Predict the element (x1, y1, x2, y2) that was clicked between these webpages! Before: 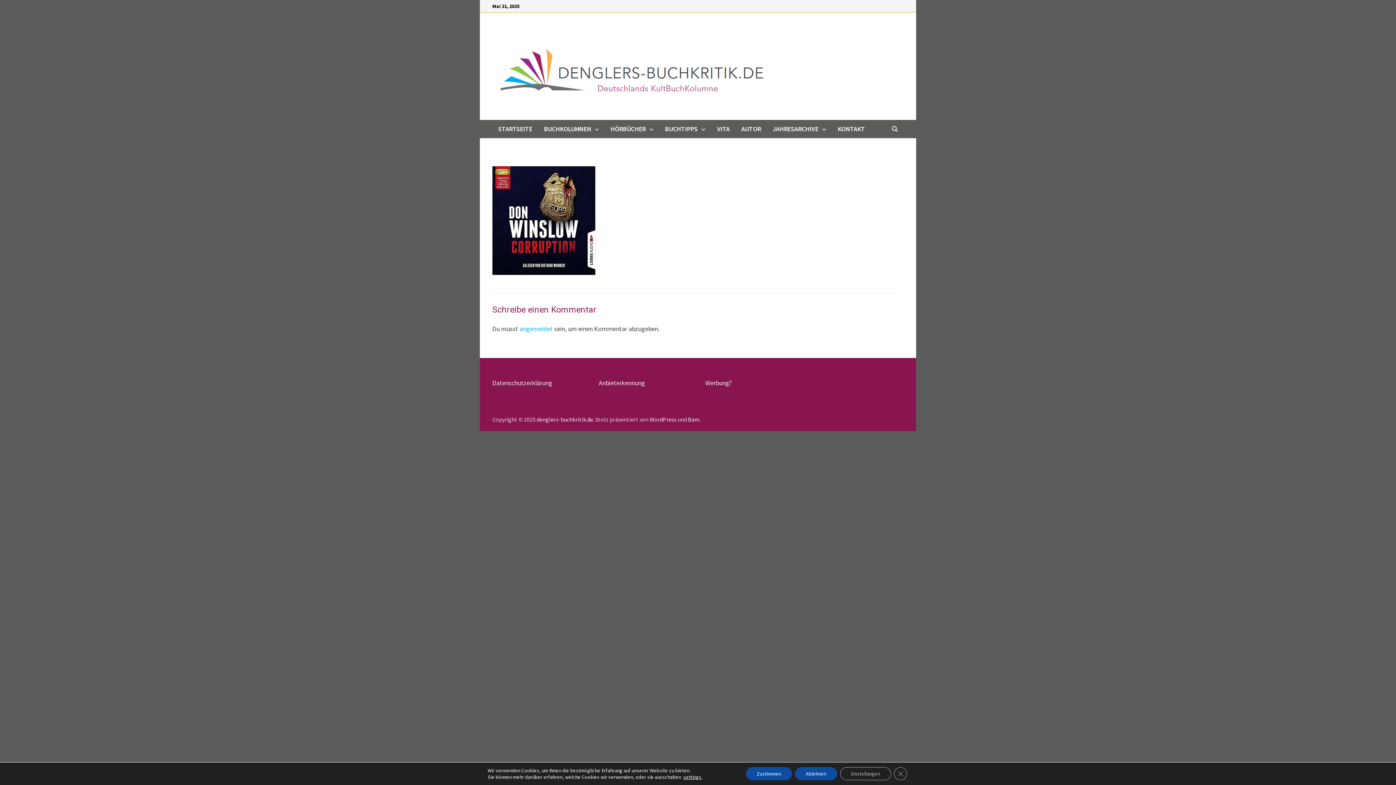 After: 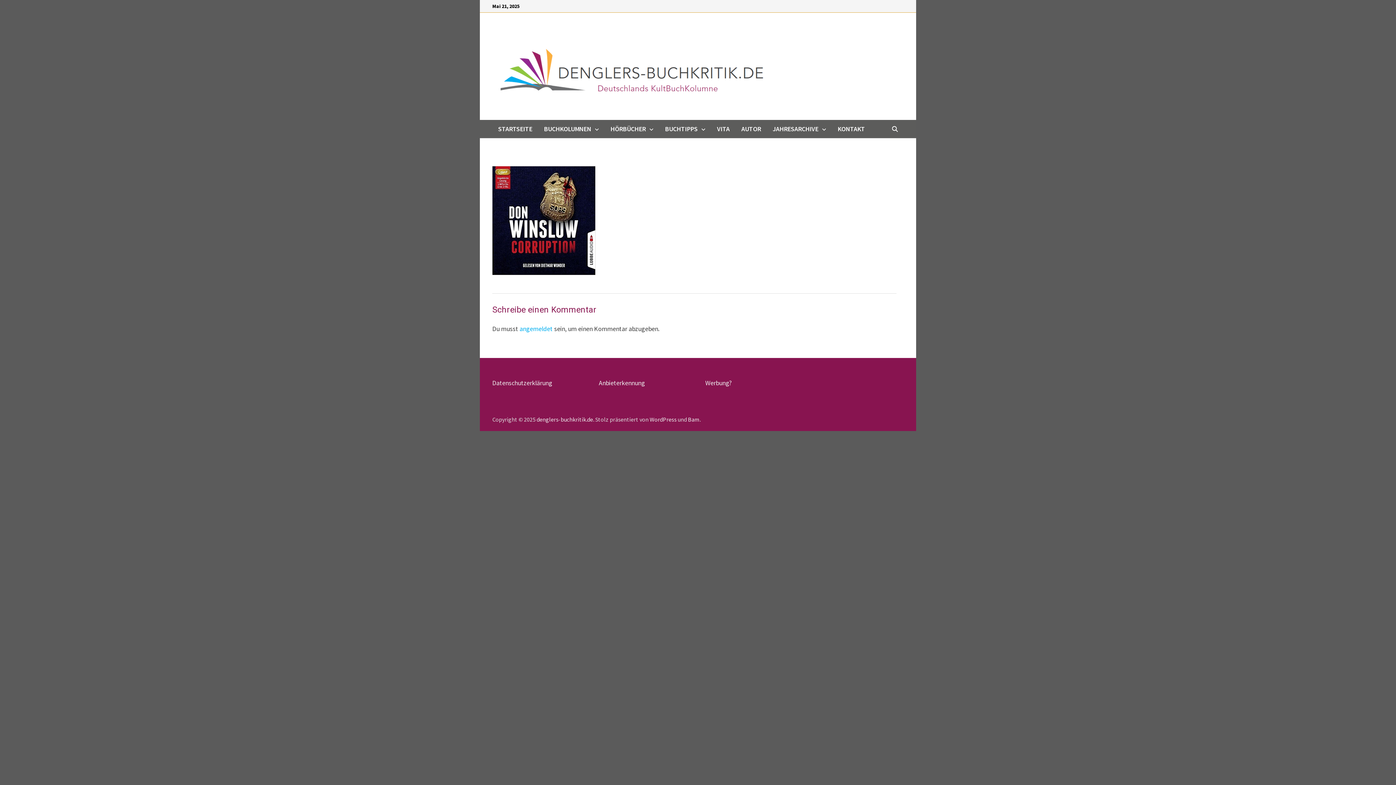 Action: bbox: (746, 767, 792, 780) label: Zustimmen